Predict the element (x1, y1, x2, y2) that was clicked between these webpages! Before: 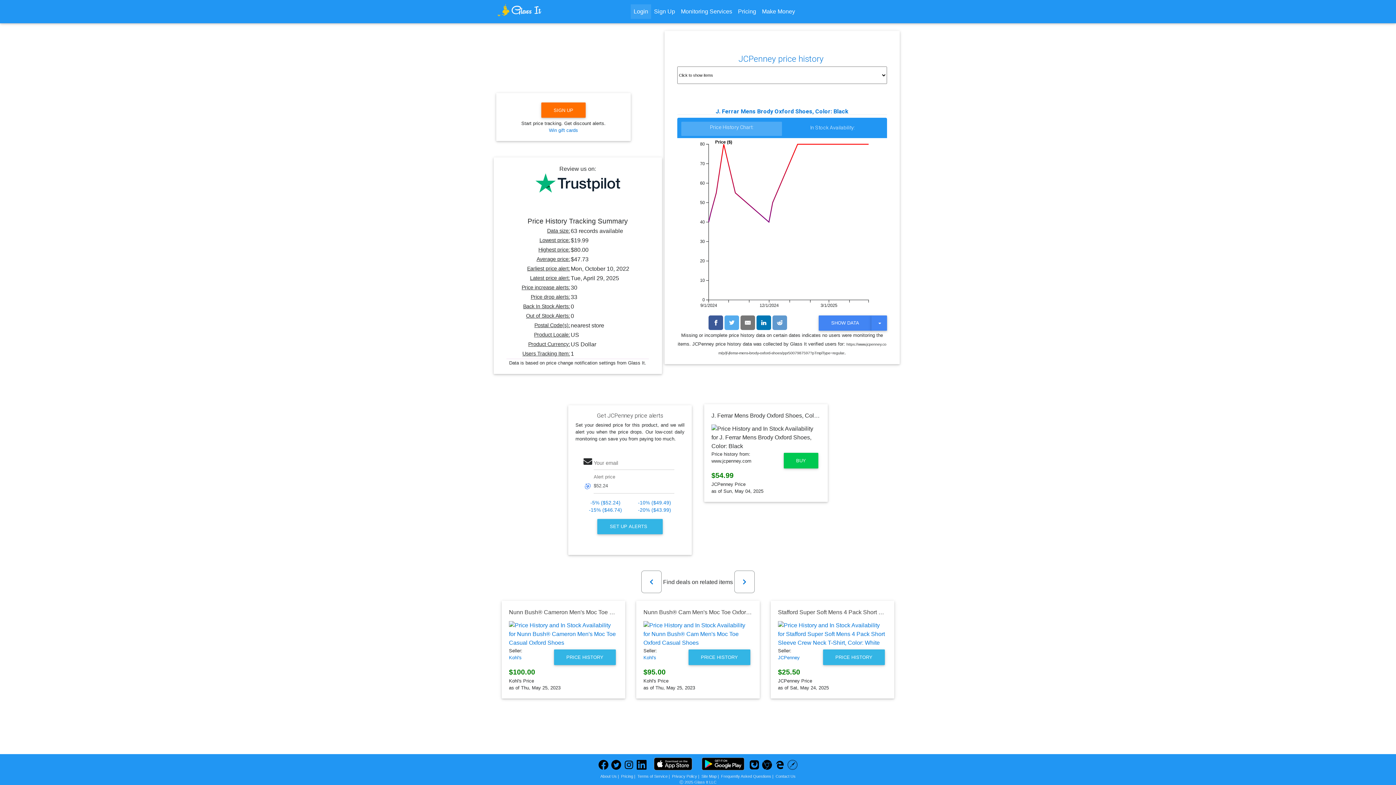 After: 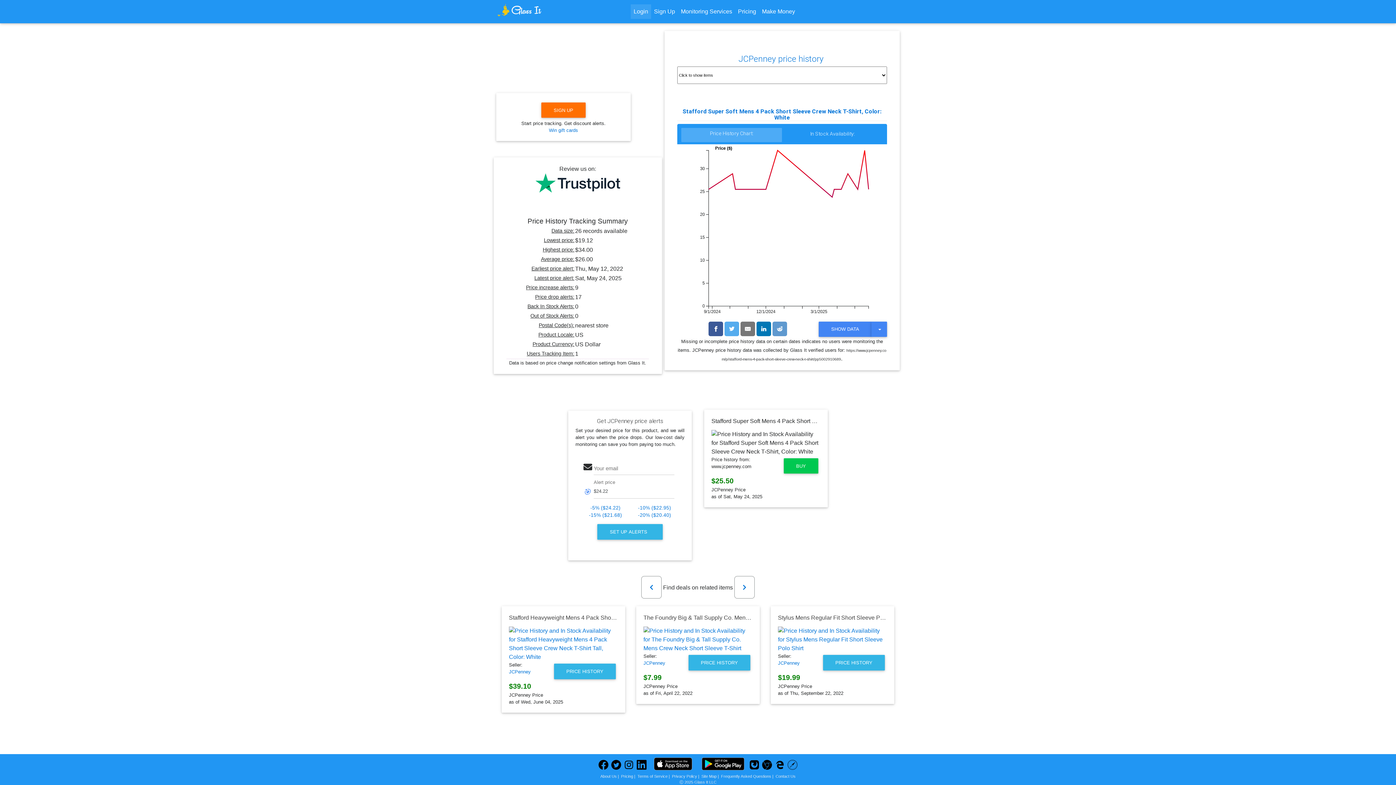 Action: label: PRICE HISTORY bbox: (823, 649, 885, 665)